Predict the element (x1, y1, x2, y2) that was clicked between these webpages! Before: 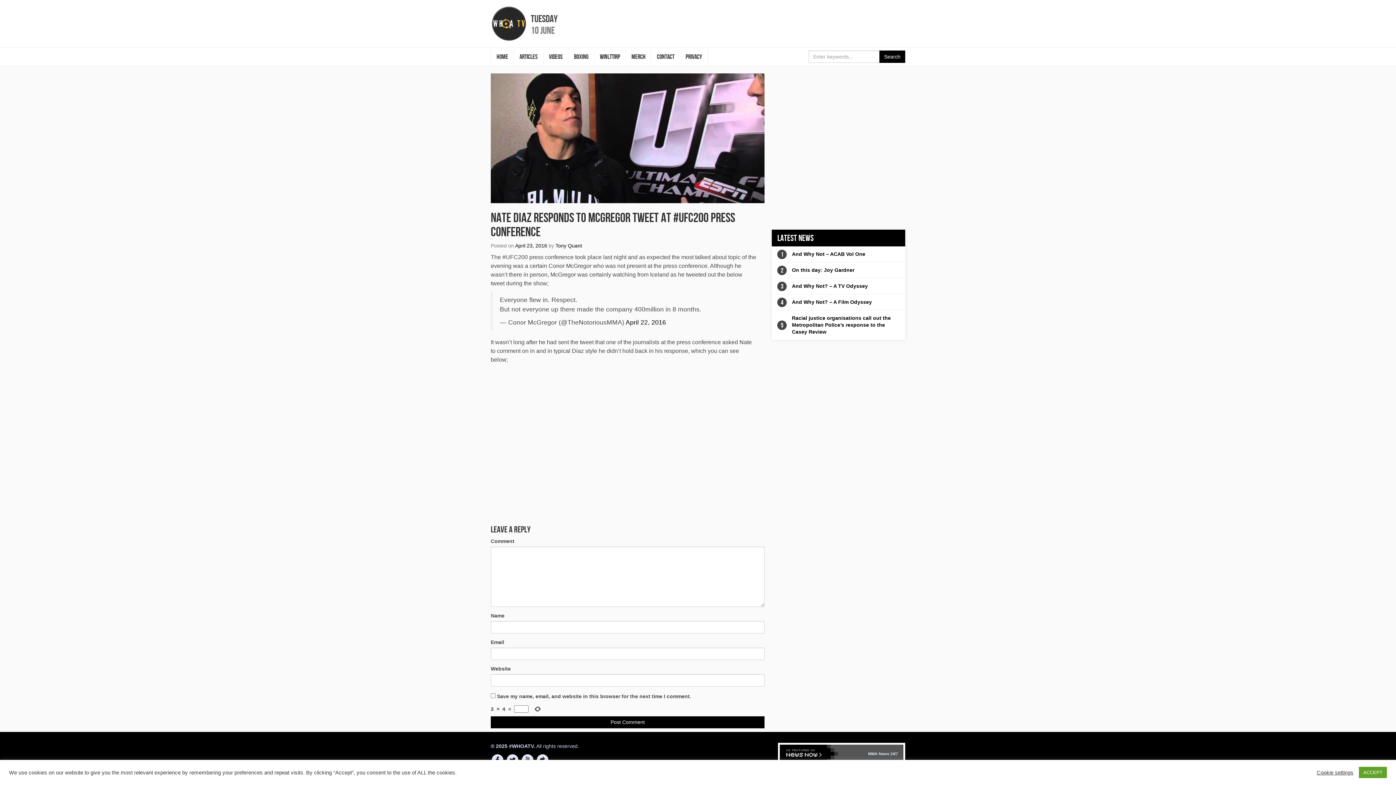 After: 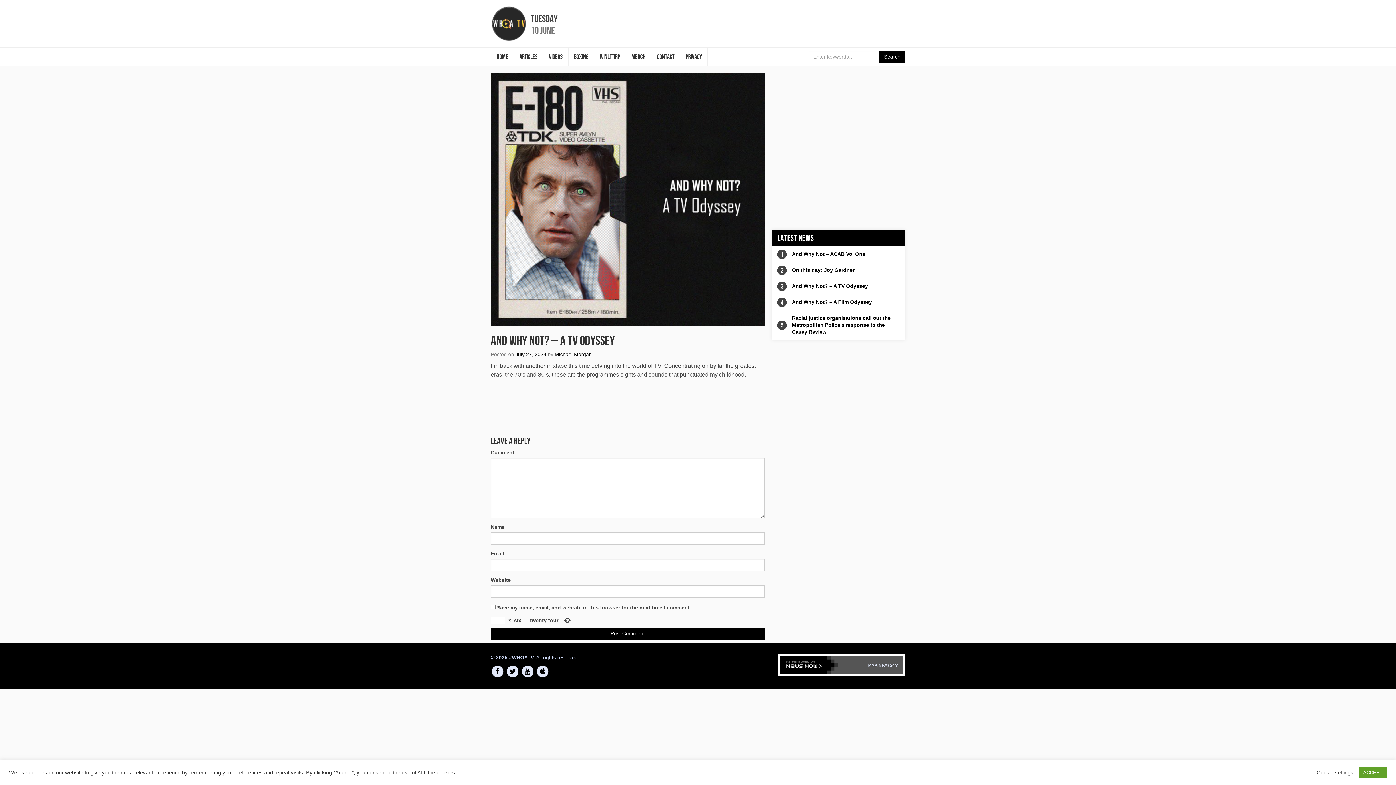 Action: bbox: (772, 278, 905, 294) label: And Why Not? – A TV Odyssey